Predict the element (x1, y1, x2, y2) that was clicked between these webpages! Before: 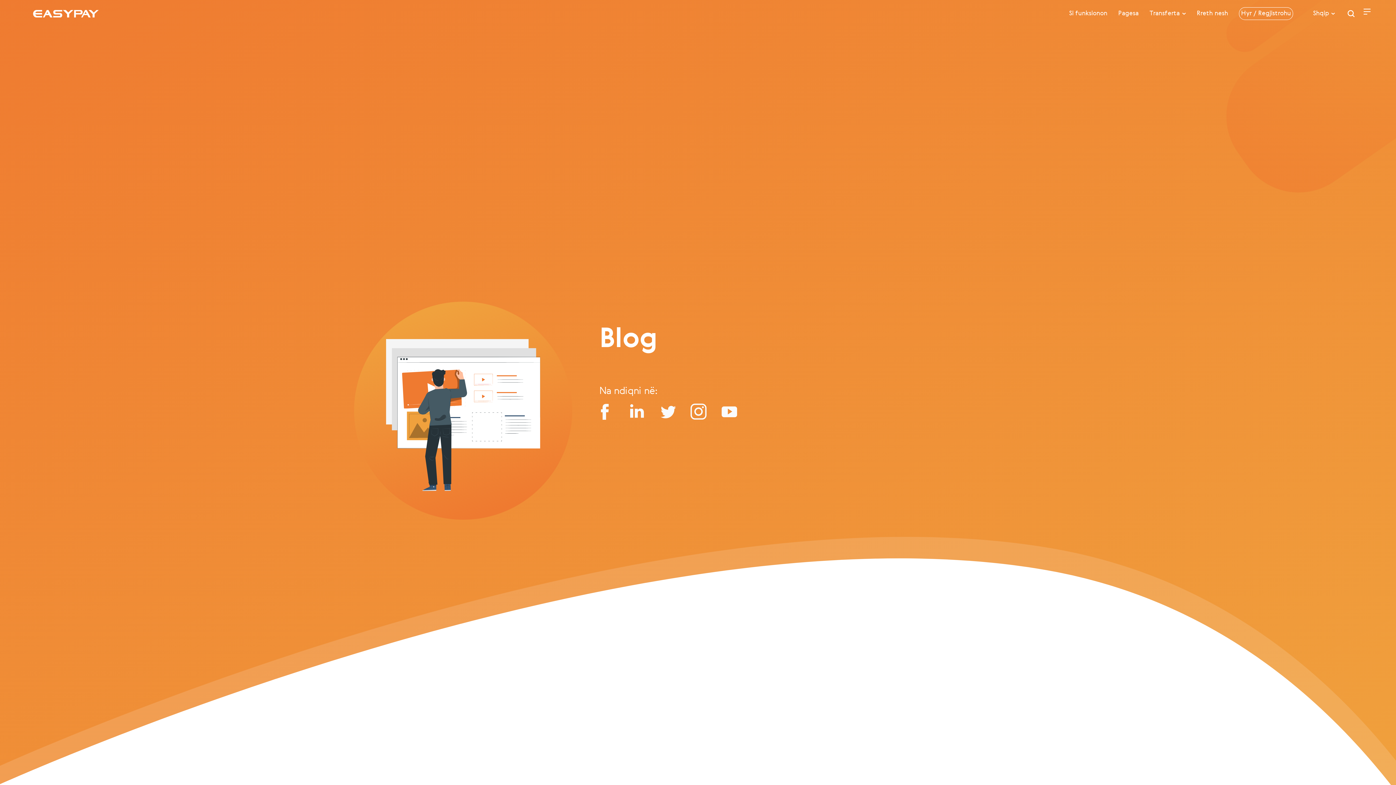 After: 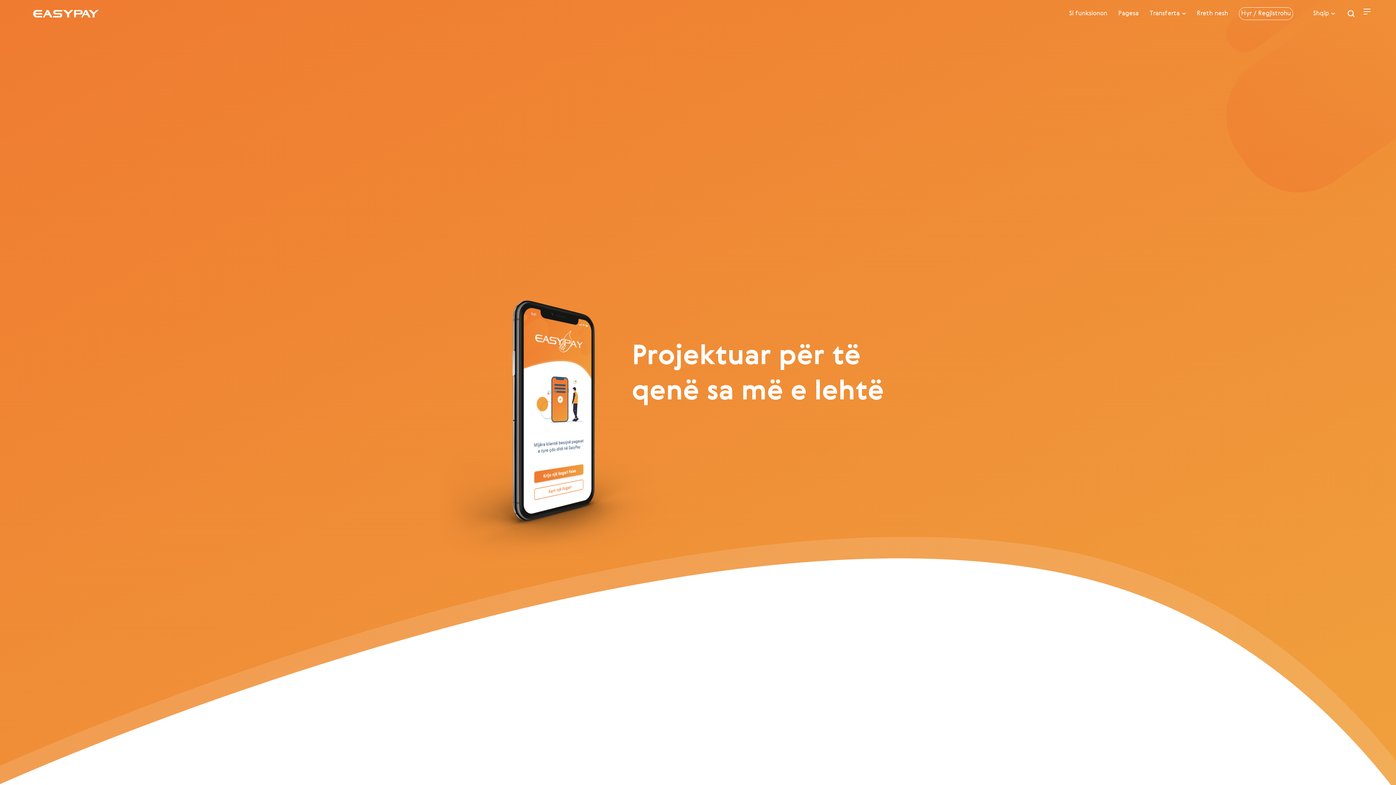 Action: bbox: (1069, 9, 1107, 17) label: Si funksionon